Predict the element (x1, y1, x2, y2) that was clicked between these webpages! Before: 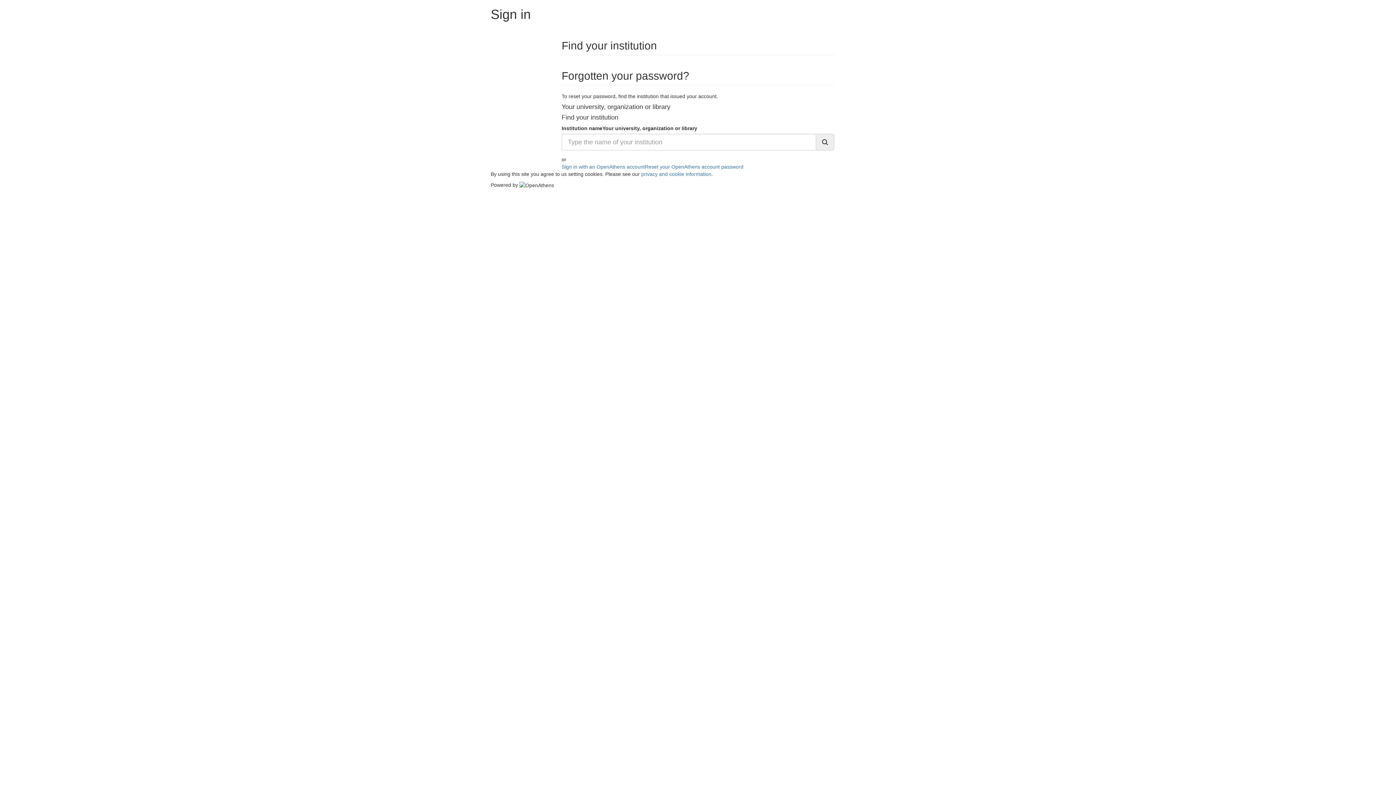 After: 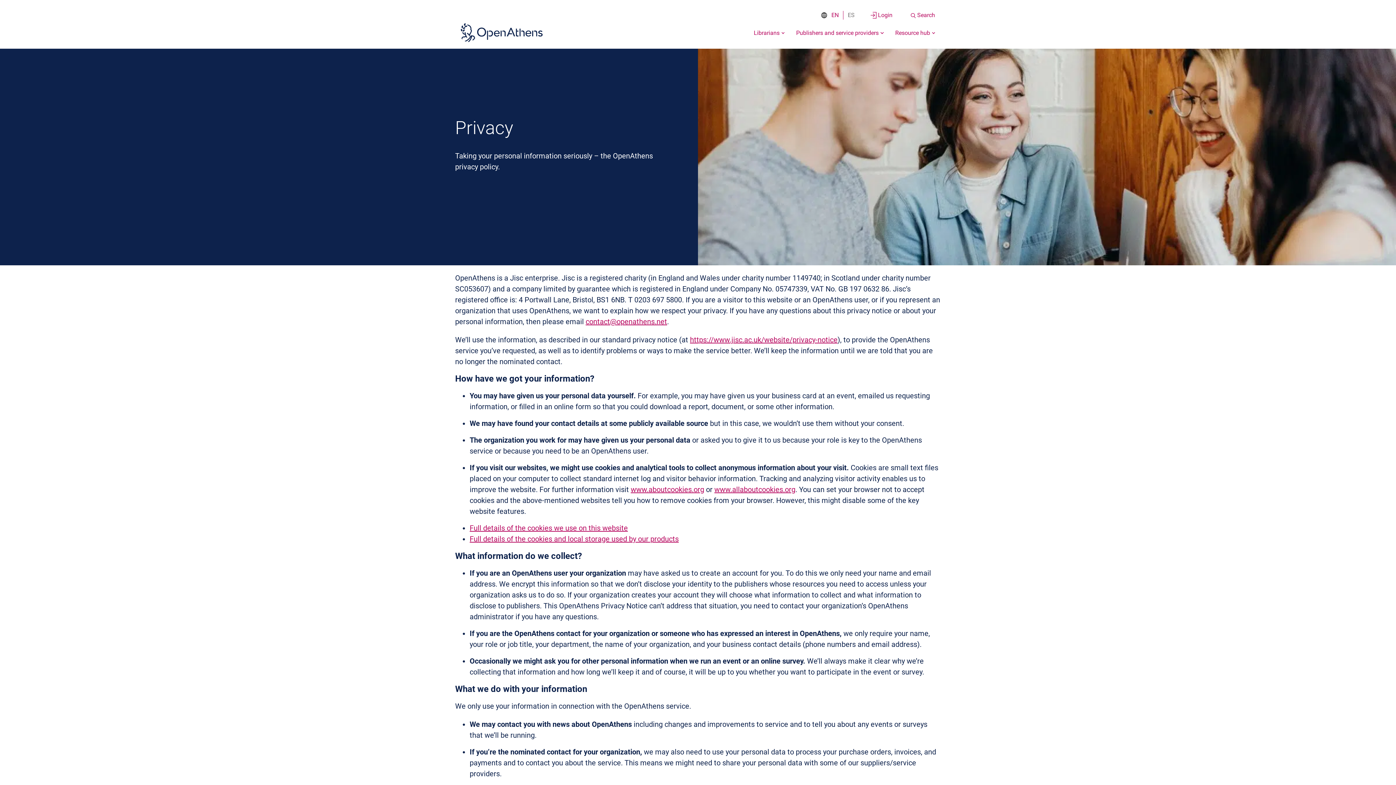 Action: bbox: (641, 171, 711, 177) label: privacy and cookie information